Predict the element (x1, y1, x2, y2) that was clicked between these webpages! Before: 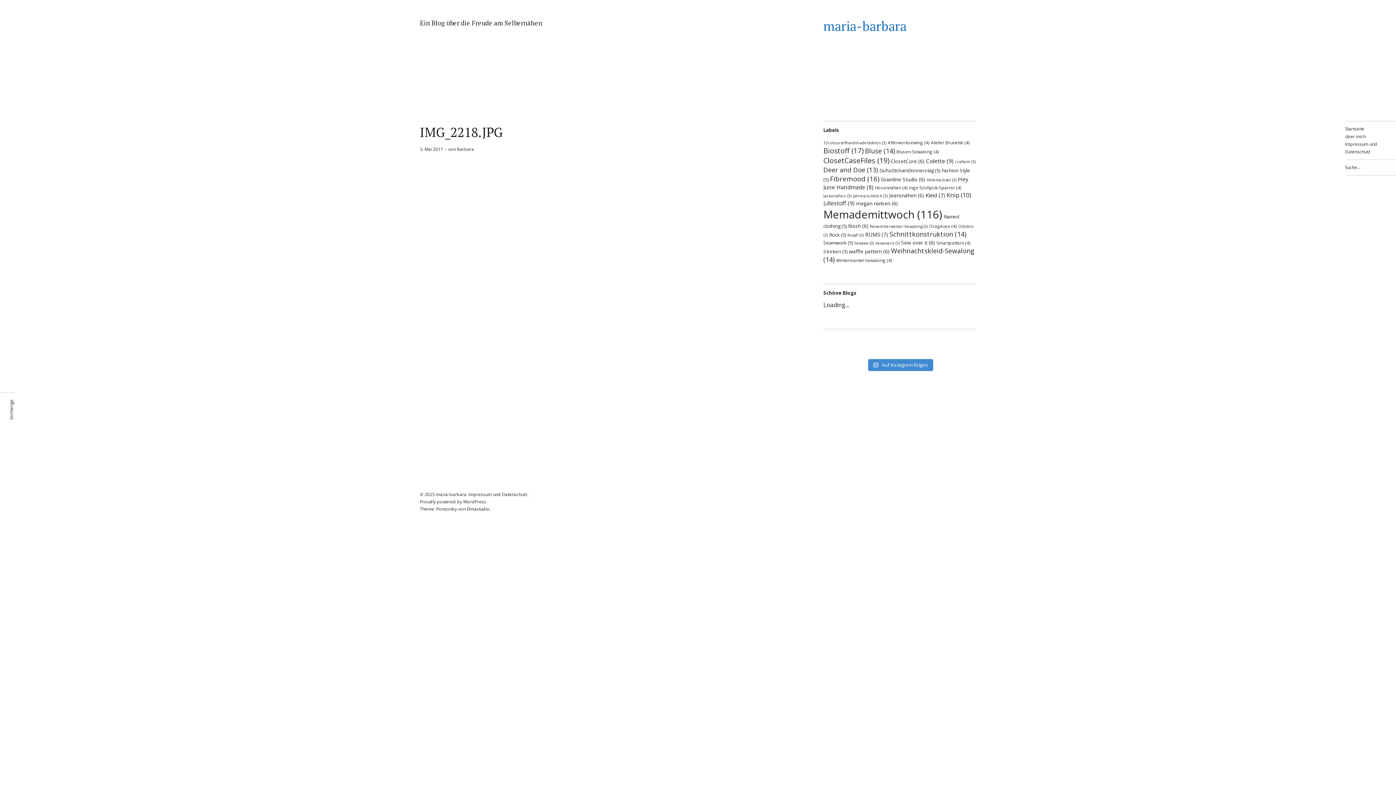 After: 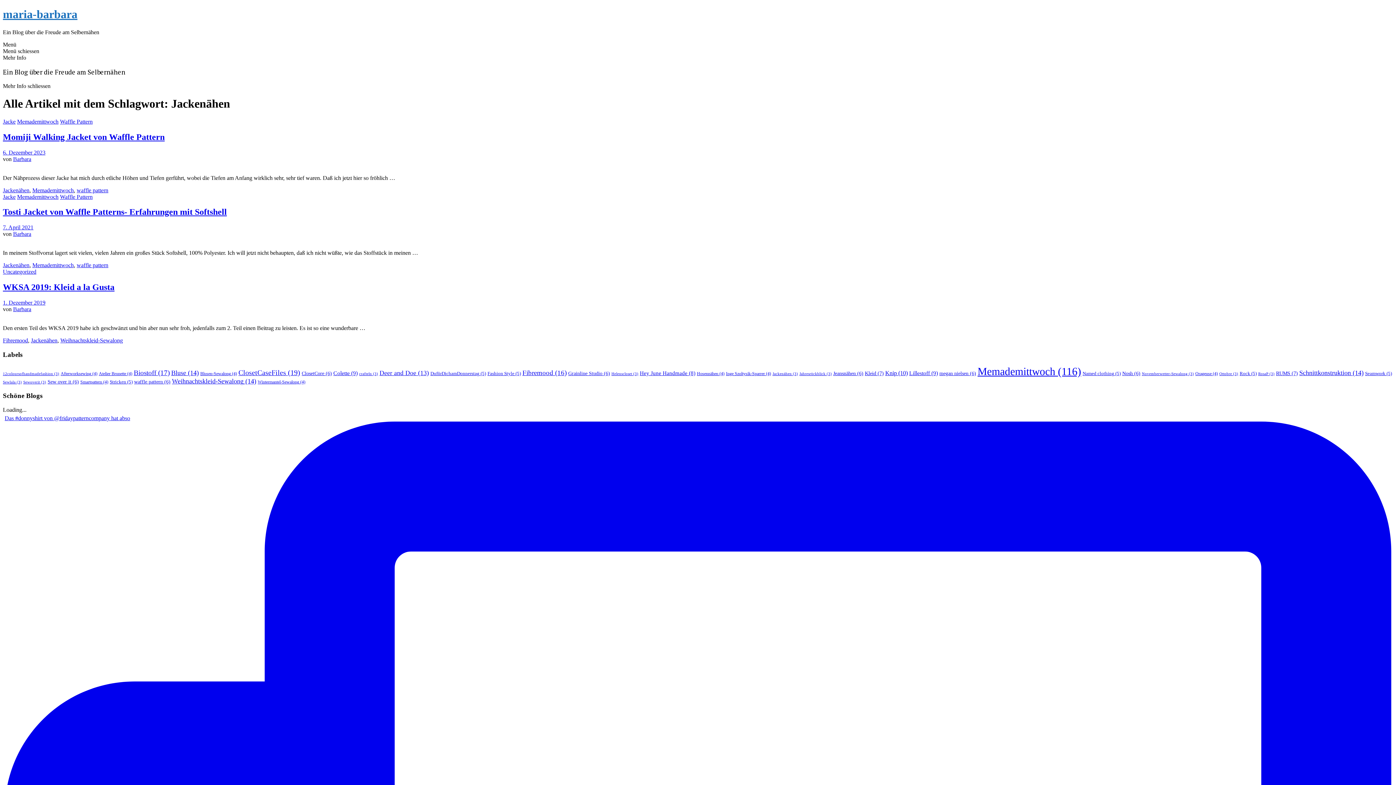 Action: label: Jackenähen (3 Einträge) bbox: (823, 193, 851, 198)